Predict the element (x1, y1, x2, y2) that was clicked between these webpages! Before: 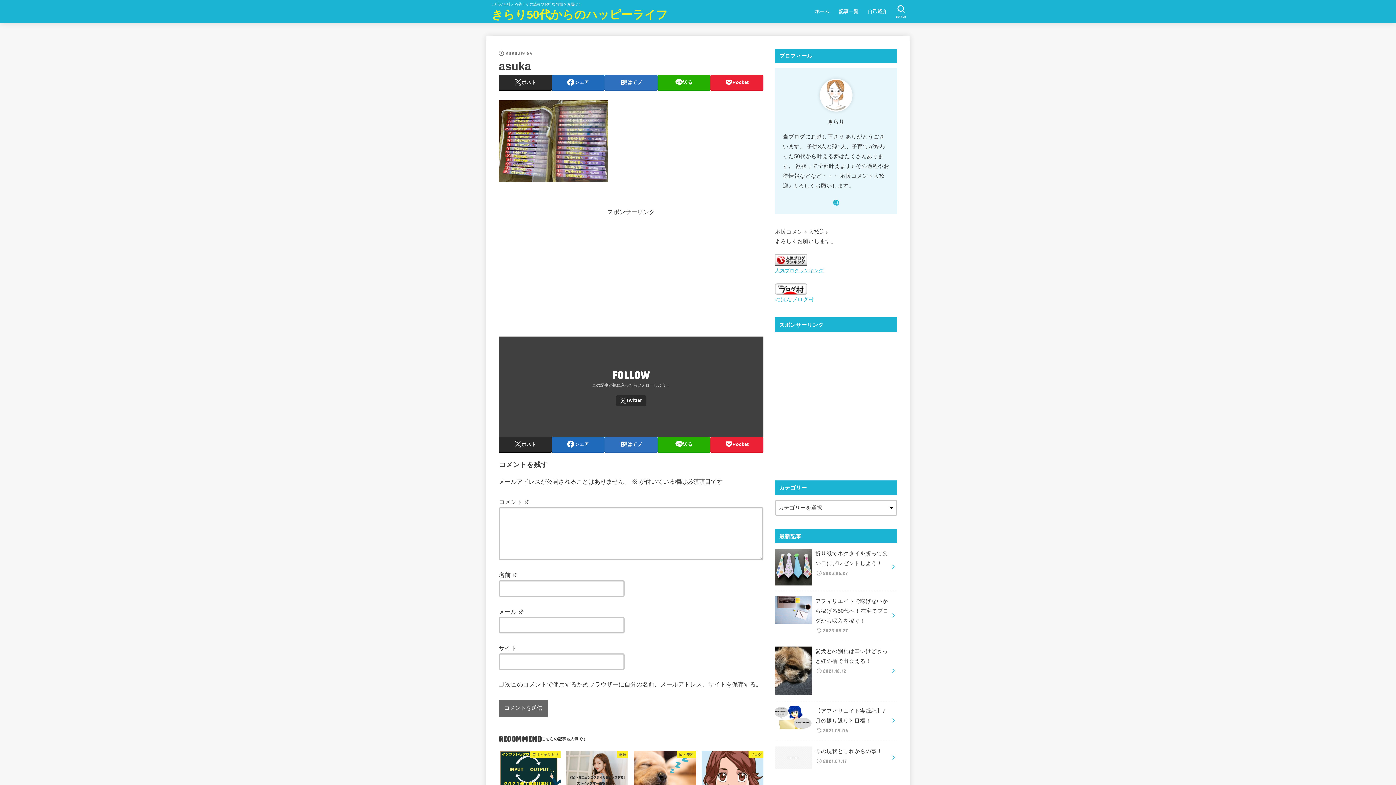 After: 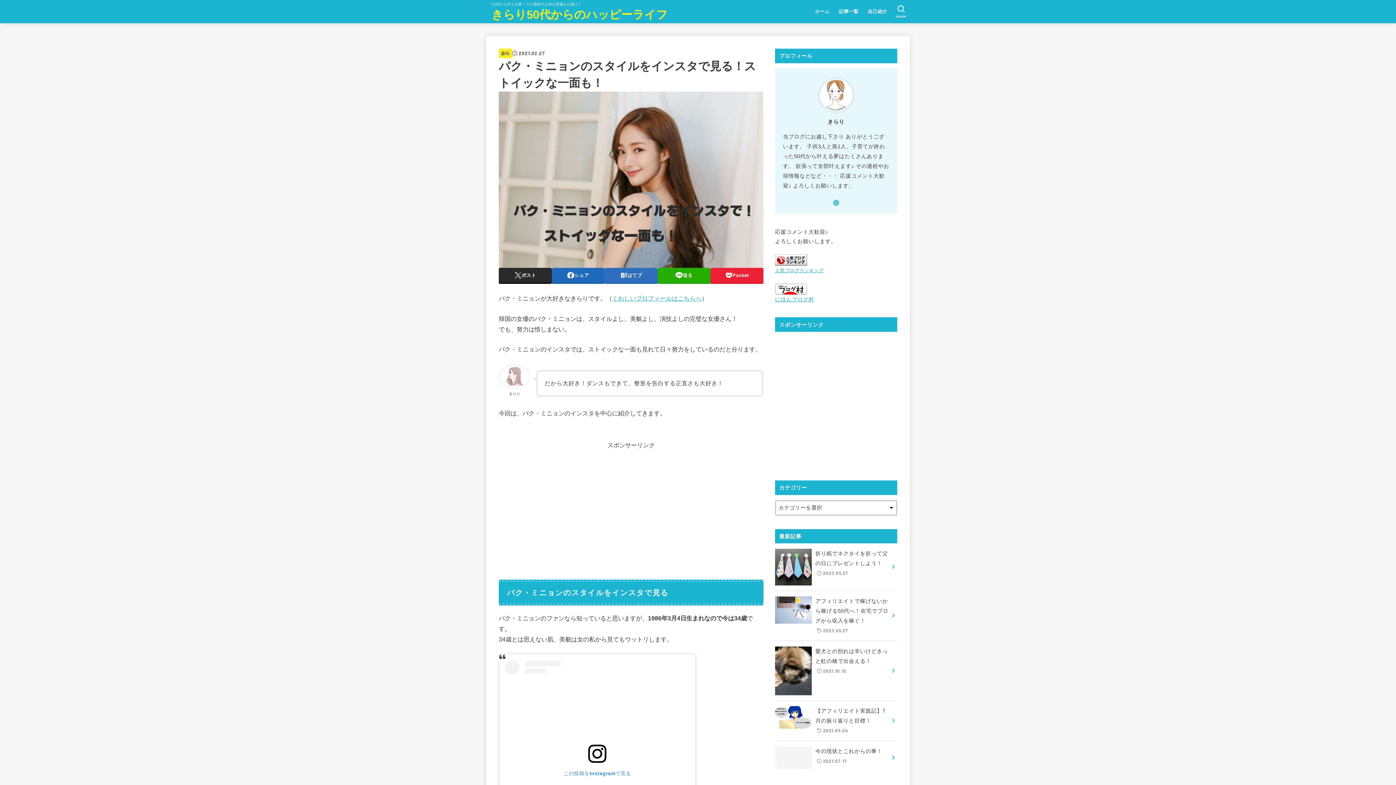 Action: label: 趣味
2021.02.27
パク・ミニョンのスタイルをインスタで見る！ストイックな一面も！ bbox: (566, 751, 628, 818)